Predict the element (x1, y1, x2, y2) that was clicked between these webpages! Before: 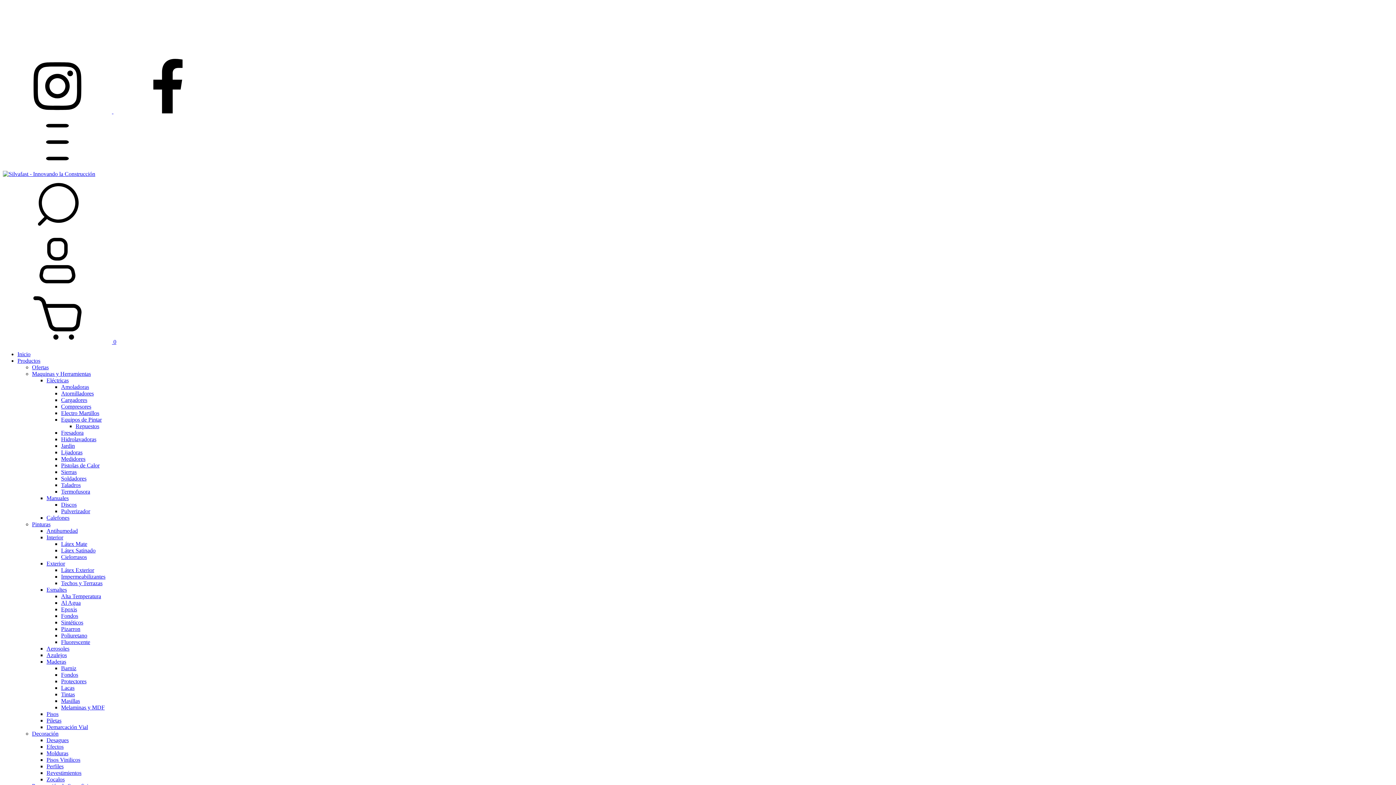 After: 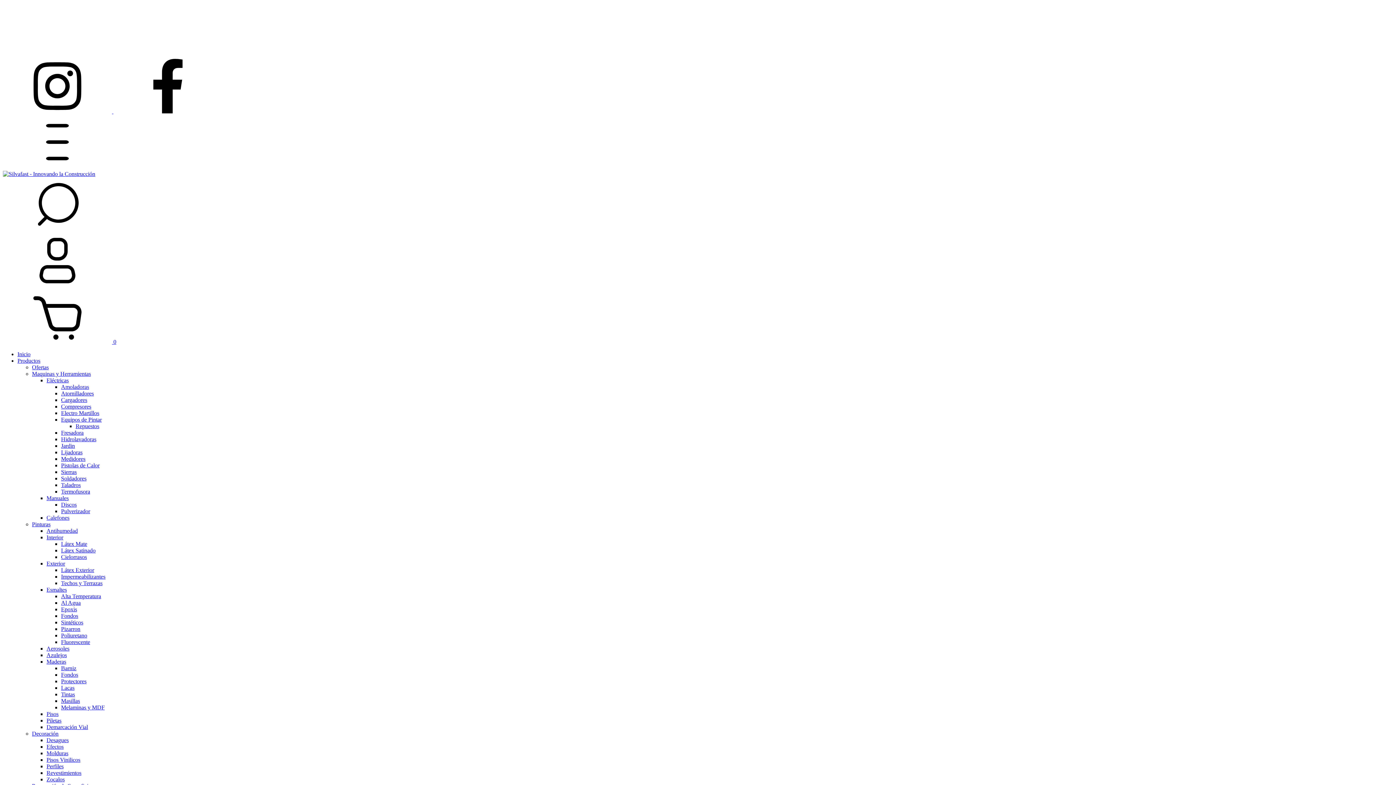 Action: label: Exterior bbox: (46, 560, 65, 566)